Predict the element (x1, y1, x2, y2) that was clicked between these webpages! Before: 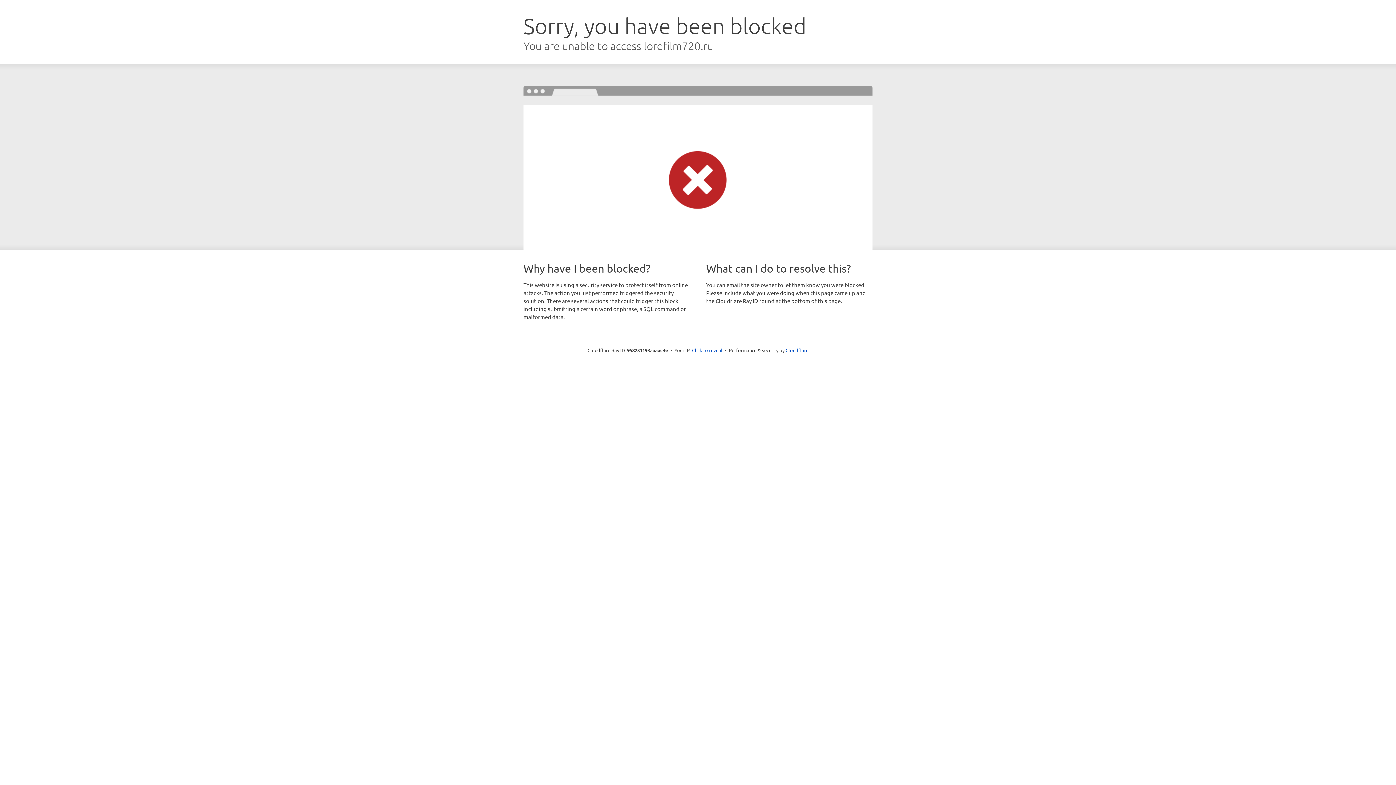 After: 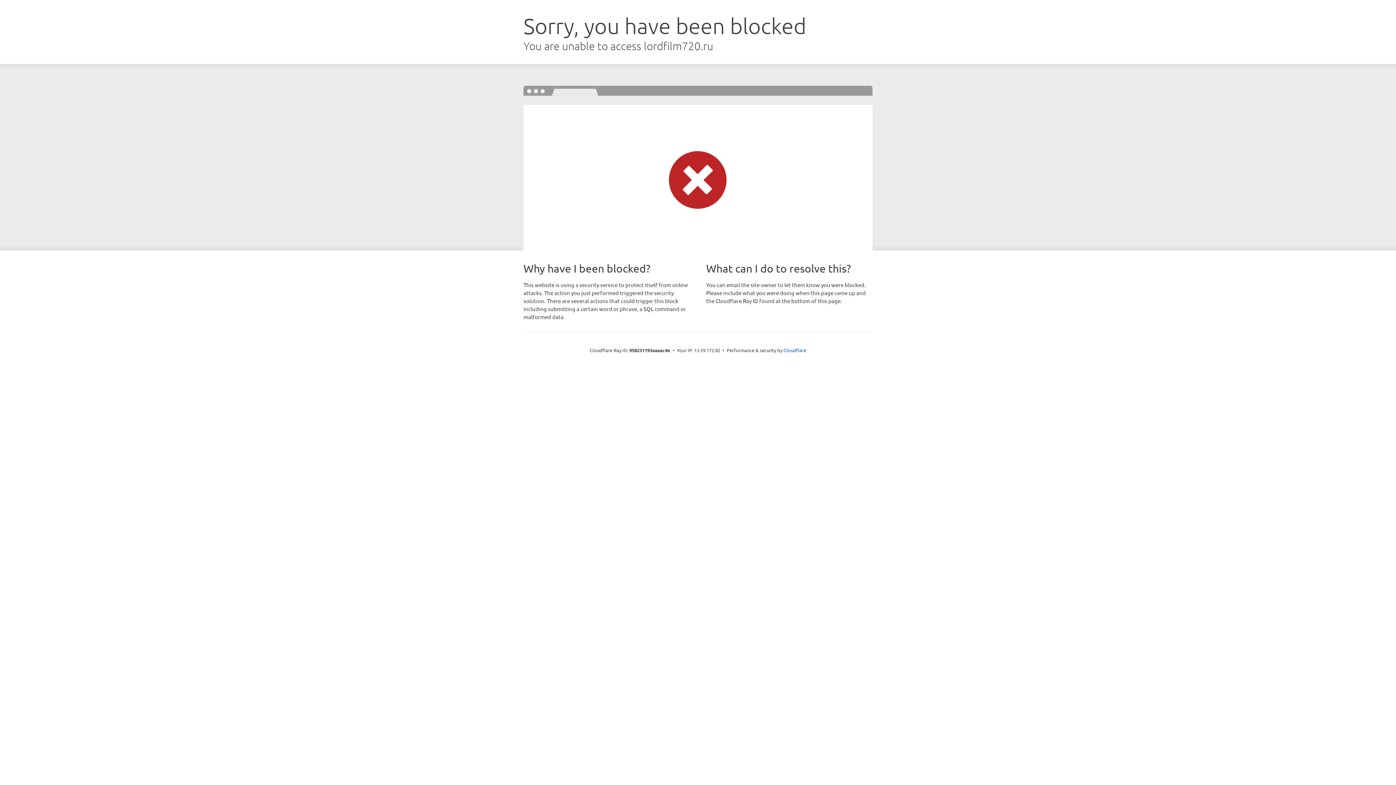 Action: bbox: (692, 346, 722, 353) label: Click to reveal